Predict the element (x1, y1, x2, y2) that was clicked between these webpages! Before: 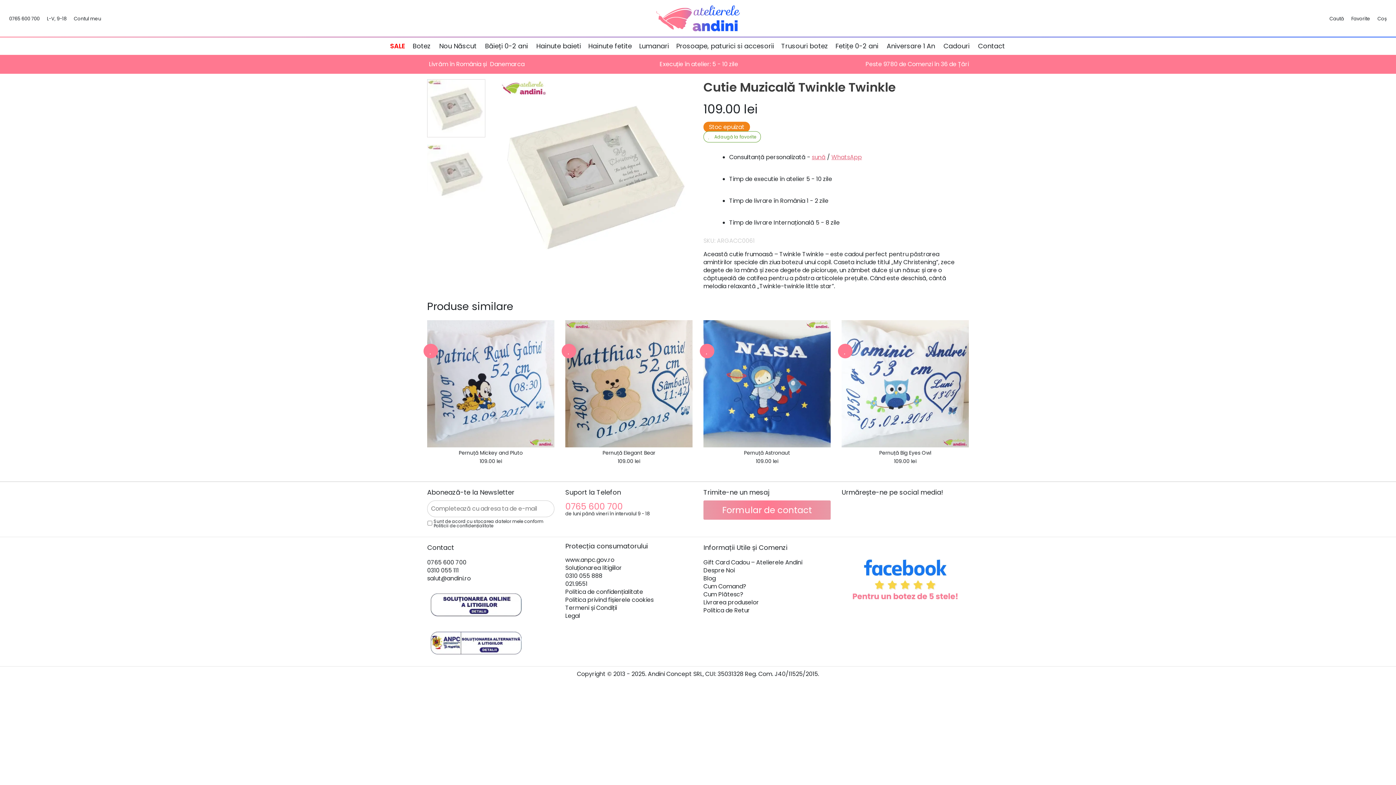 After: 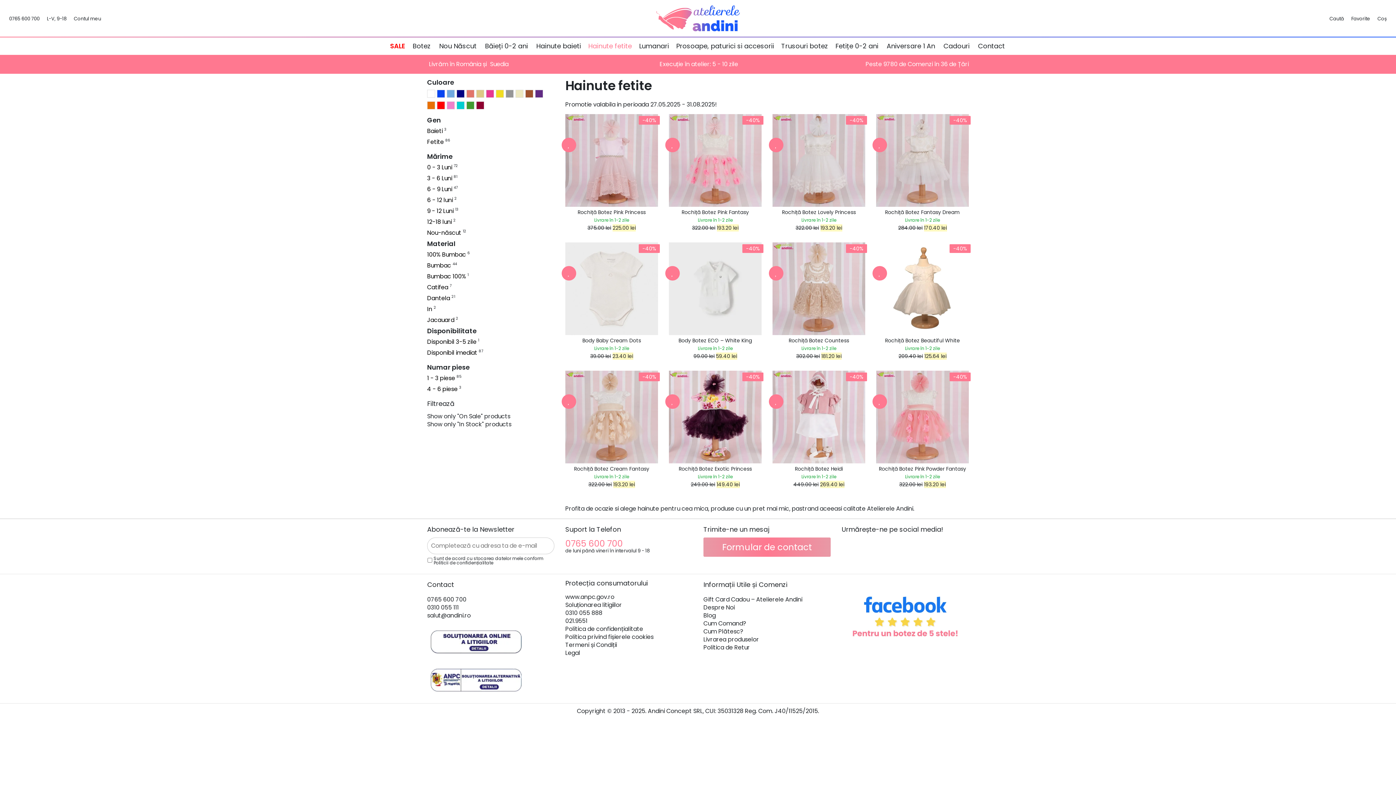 Action: bbox: (588, 41, 632, 50) label: Hainute fetite